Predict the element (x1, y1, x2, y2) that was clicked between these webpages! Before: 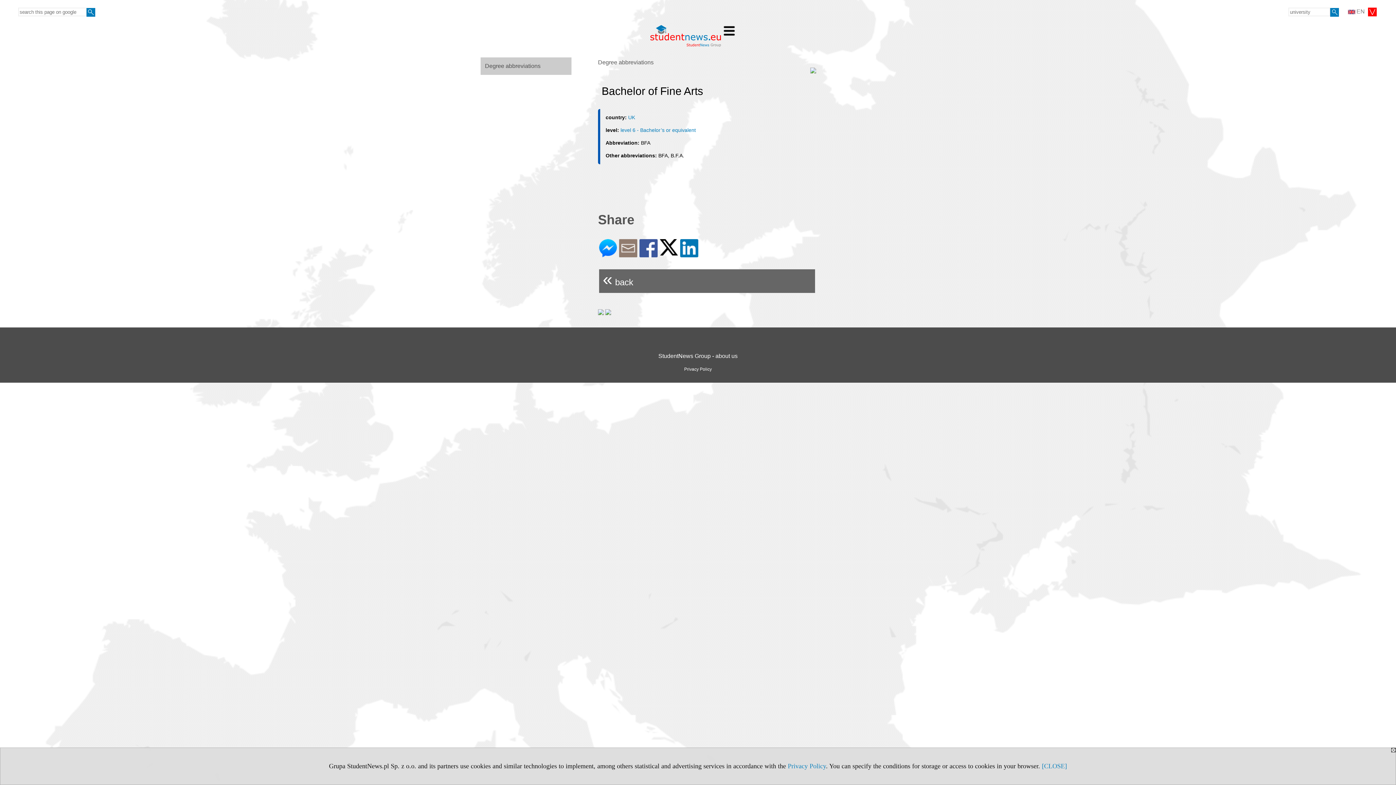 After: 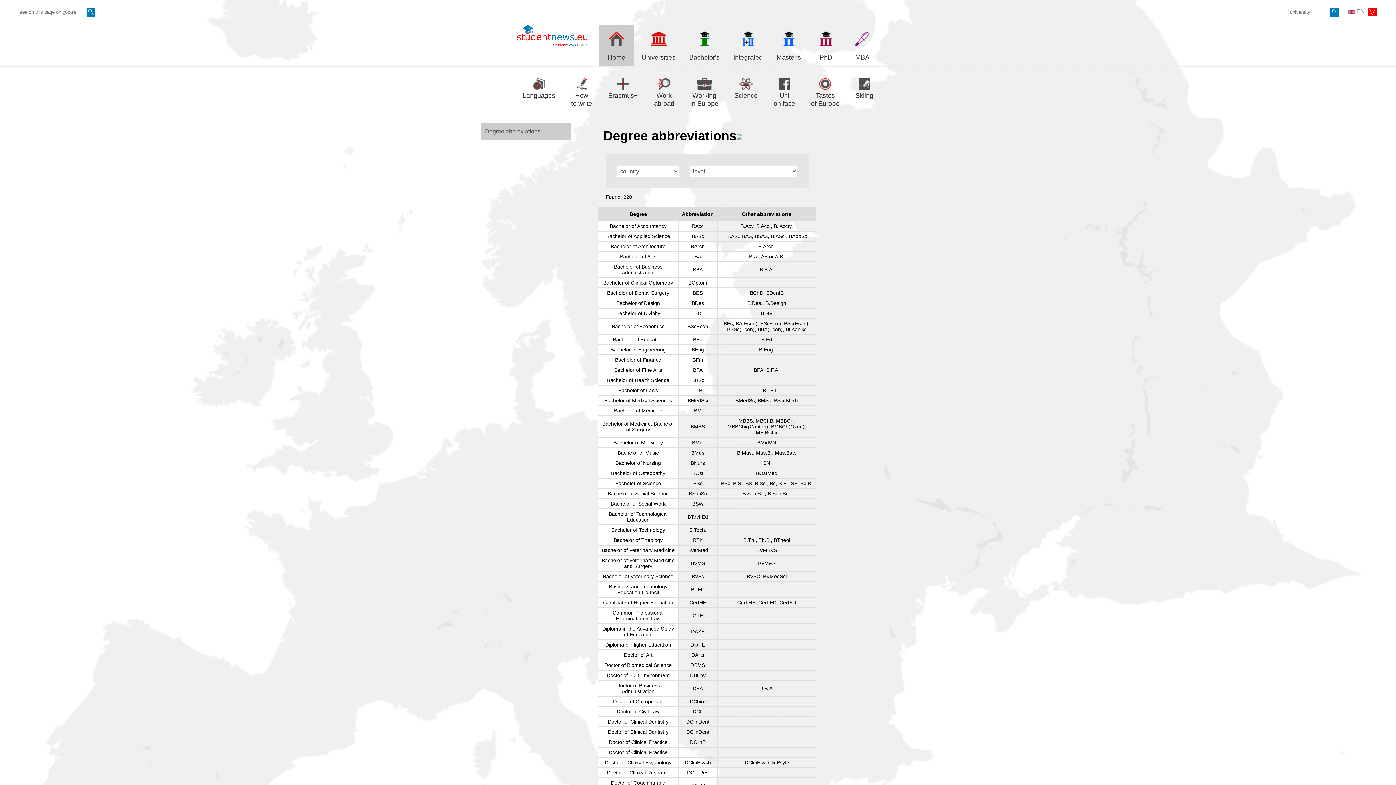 Action: label: Degree abbreviations bbox: (598, 59, 653, 65)